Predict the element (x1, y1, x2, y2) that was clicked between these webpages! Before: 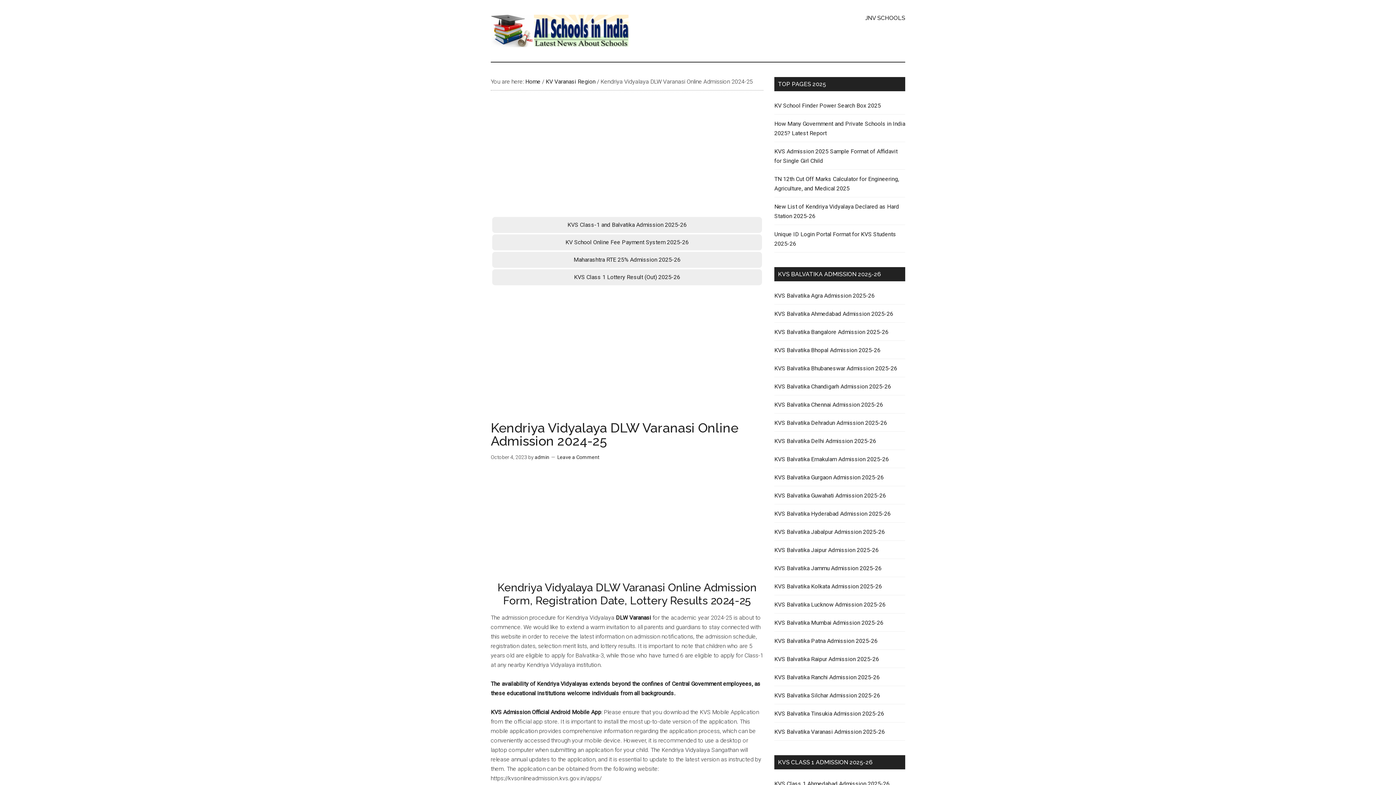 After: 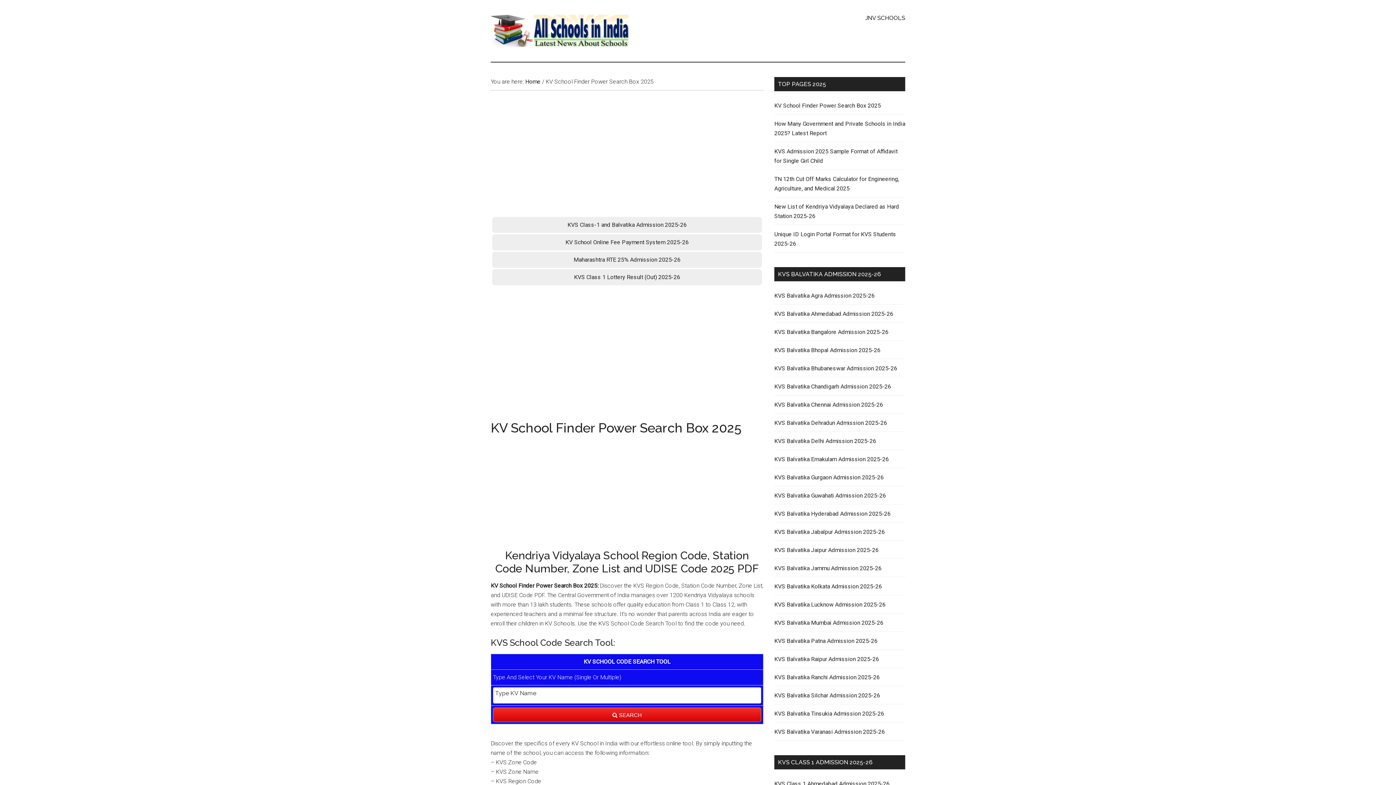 Action: label: KV School Finder Power Search Box 2025 bbox: (774, 102, 881, 109)